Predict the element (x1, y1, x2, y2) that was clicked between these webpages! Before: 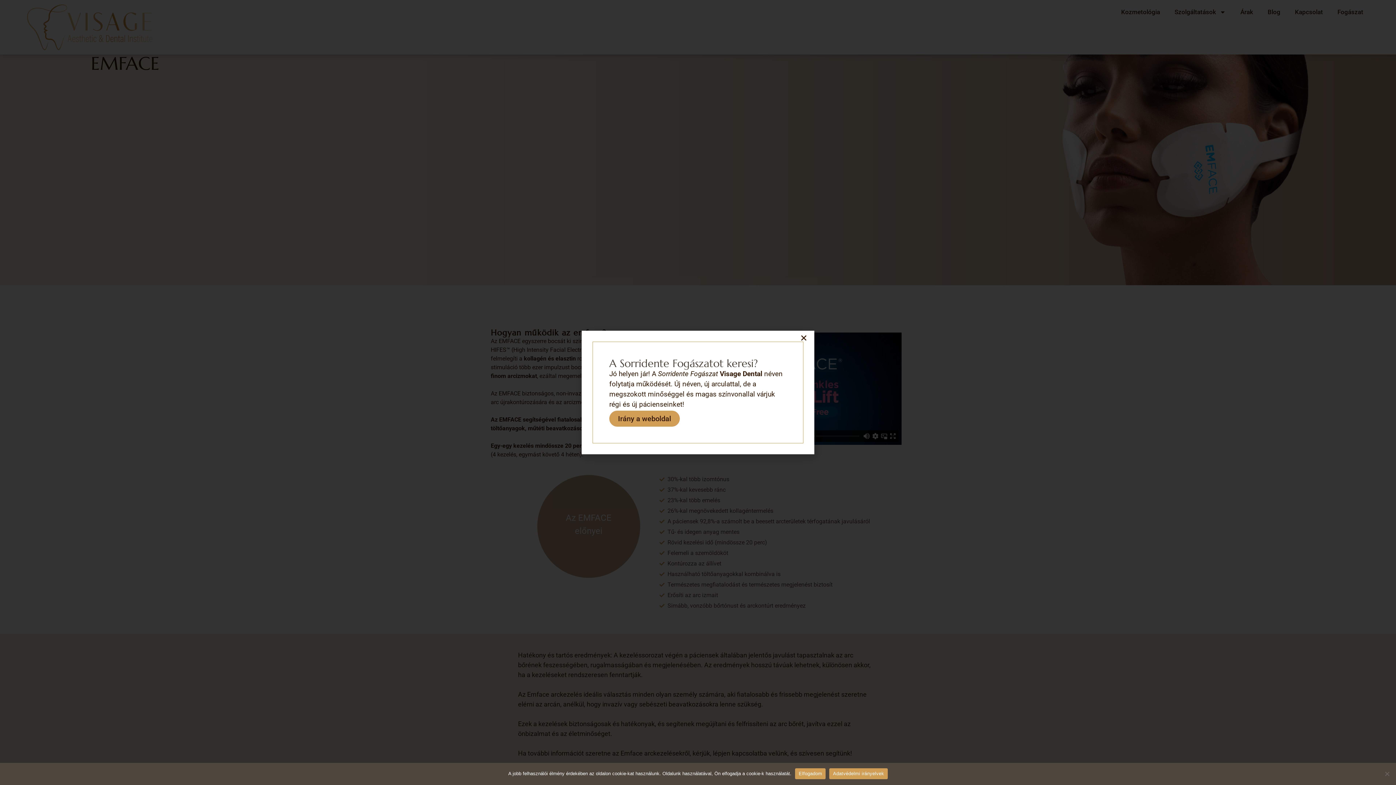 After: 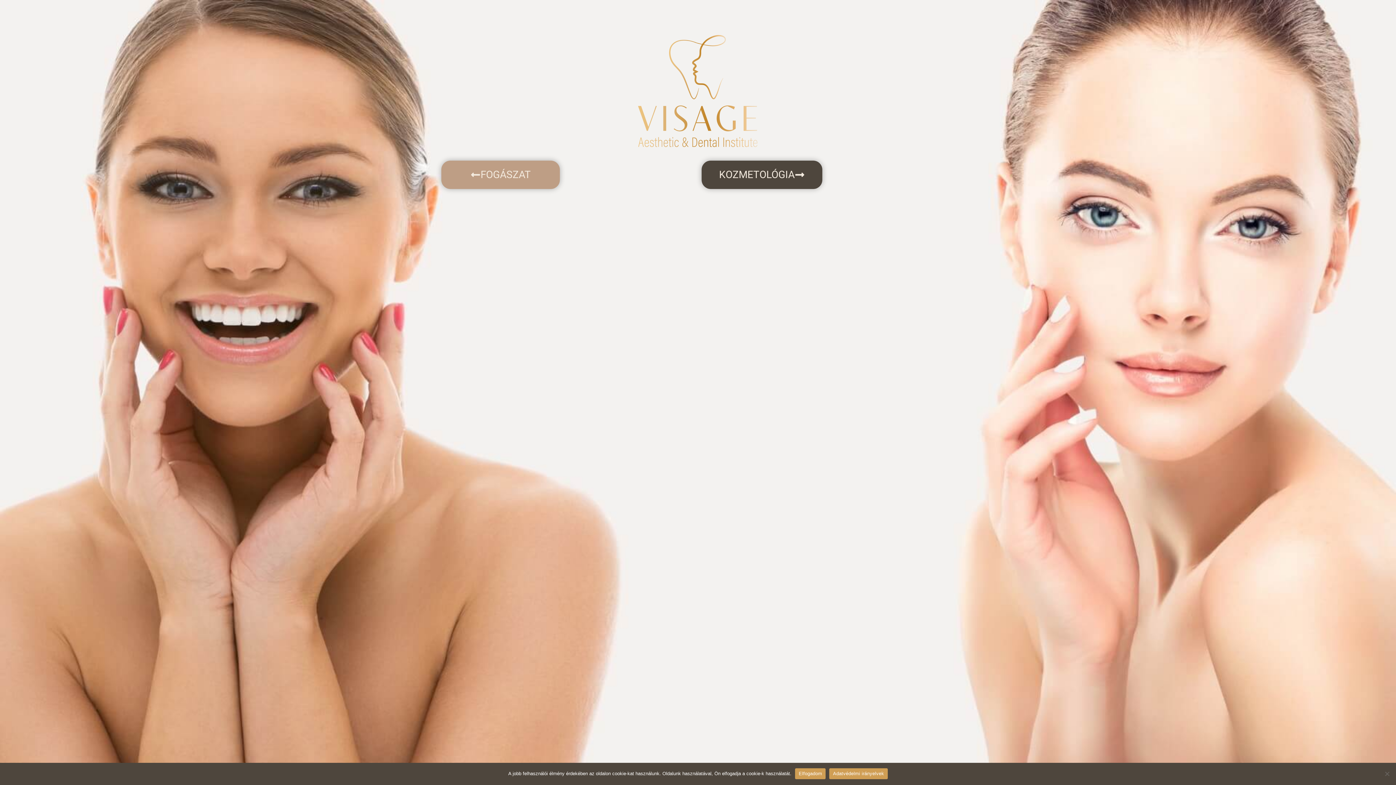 Action: bbox: (609, 411, 680, 427) label: Irány a weboldal